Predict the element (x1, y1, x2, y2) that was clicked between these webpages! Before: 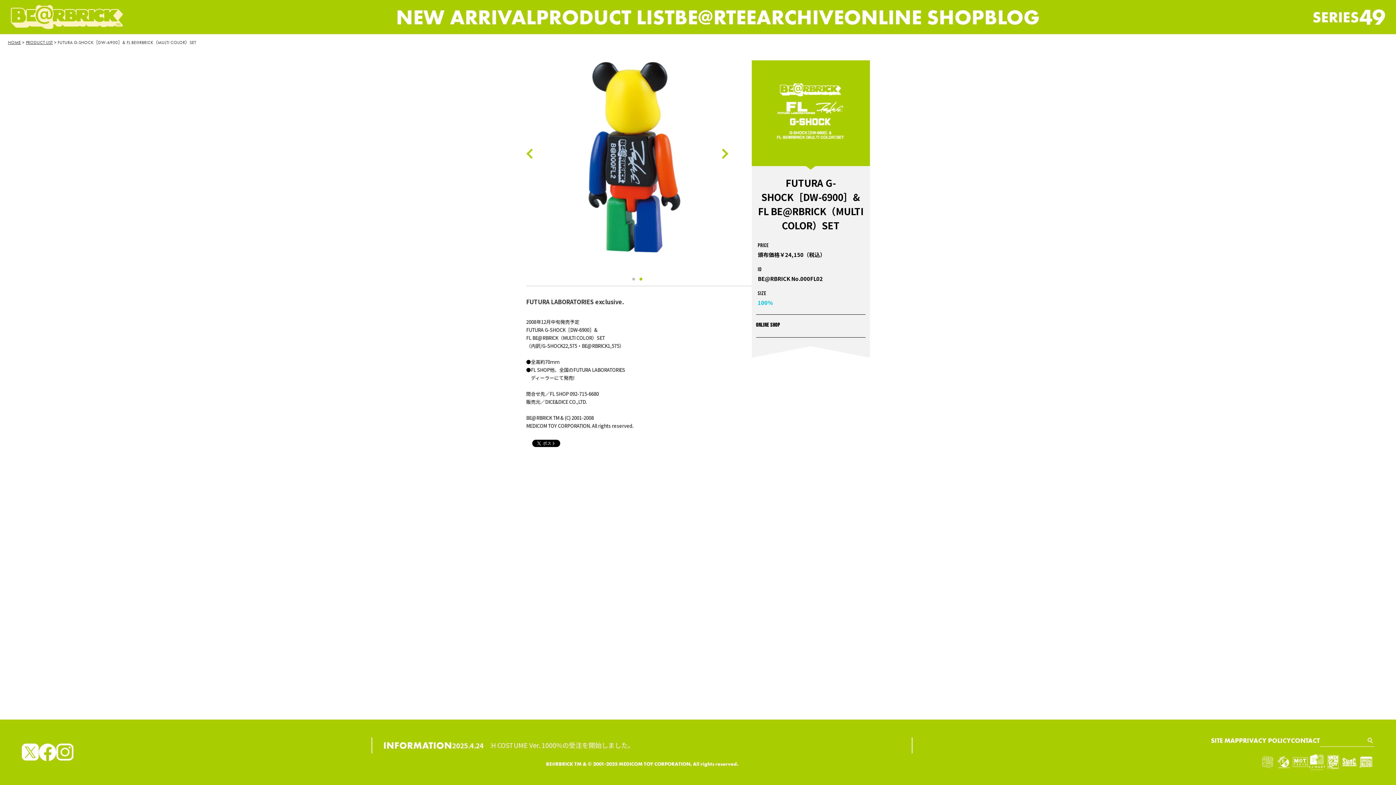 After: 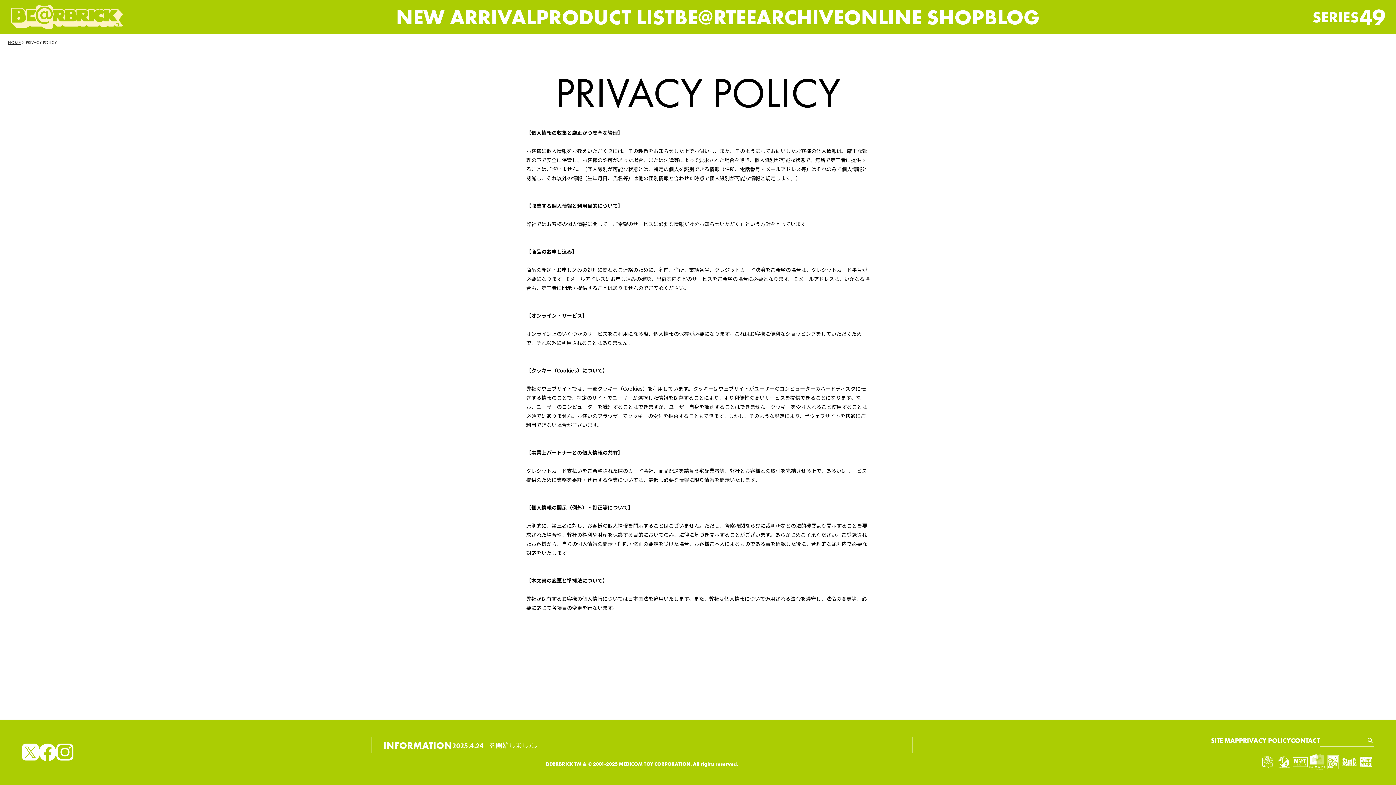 Action: label: PRIVACY POLICY bbox: (1239, 736, 1291, 745)